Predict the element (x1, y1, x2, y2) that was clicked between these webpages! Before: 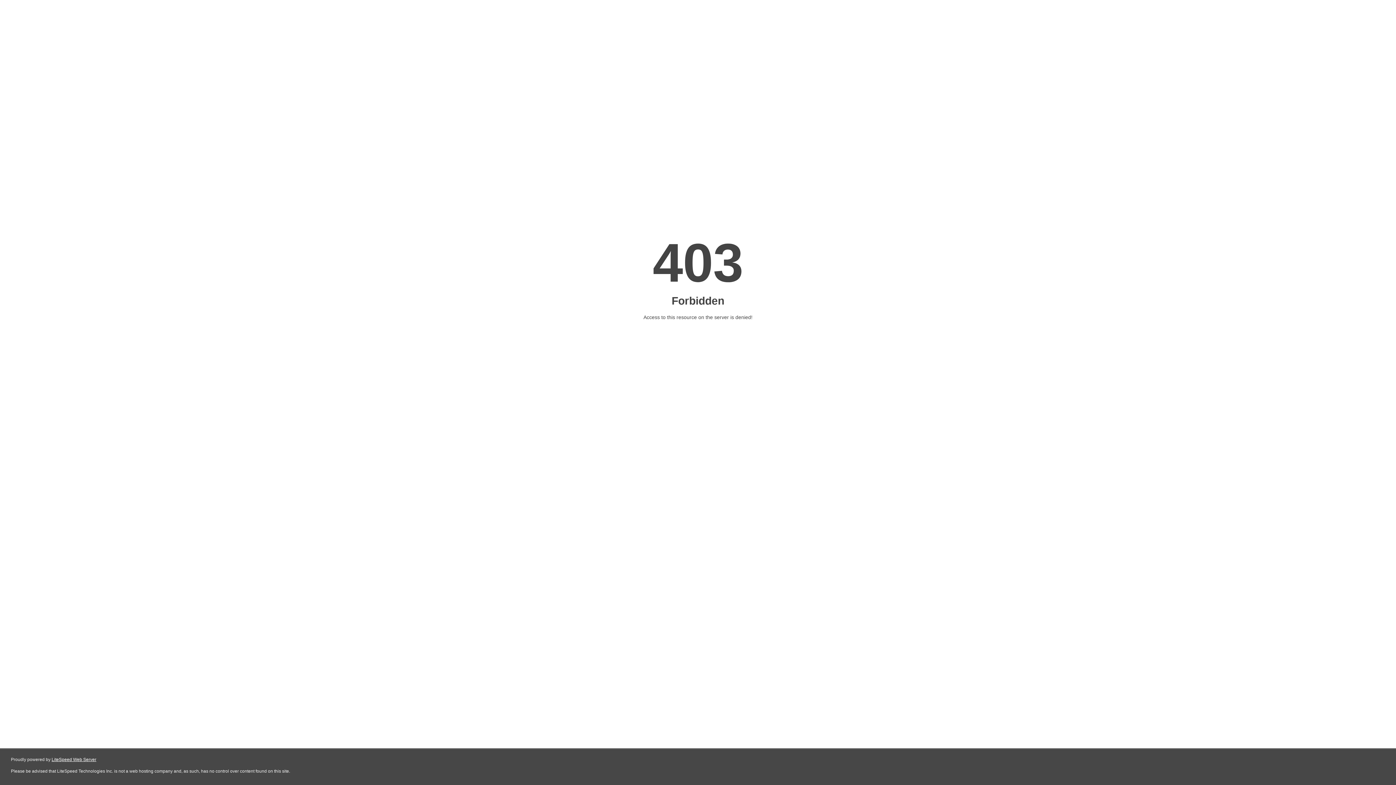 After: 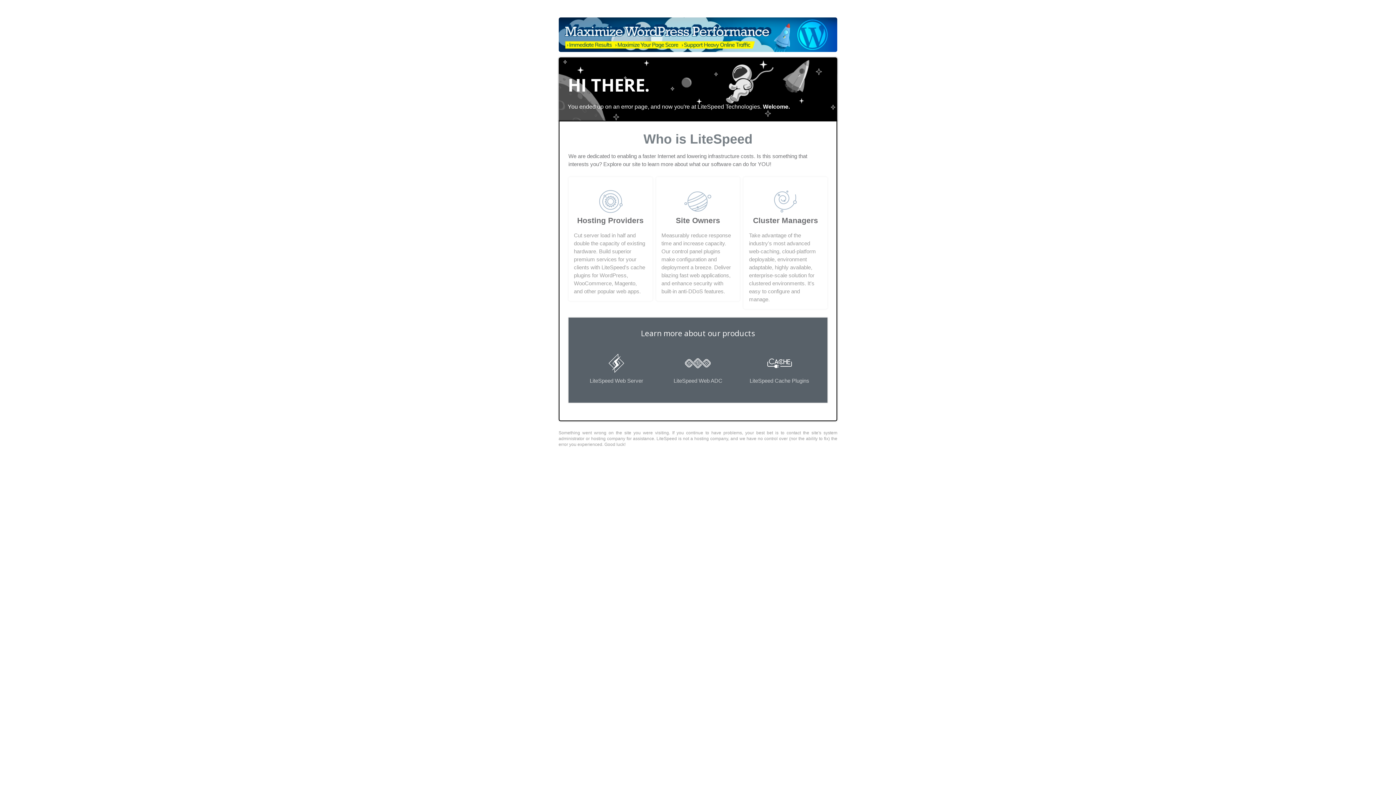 Action: label: LiteSpeed Web Server bbox: (51, 757, 96, 762)